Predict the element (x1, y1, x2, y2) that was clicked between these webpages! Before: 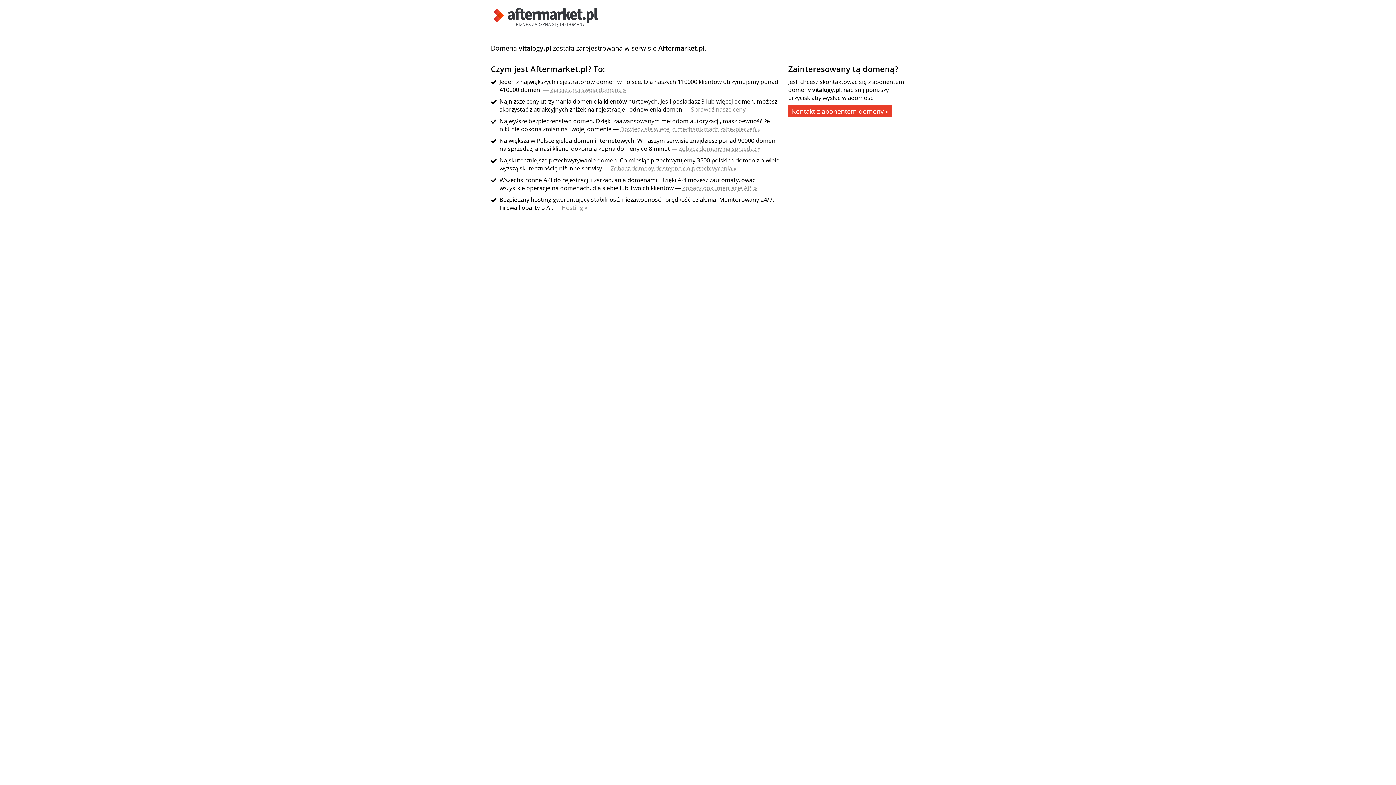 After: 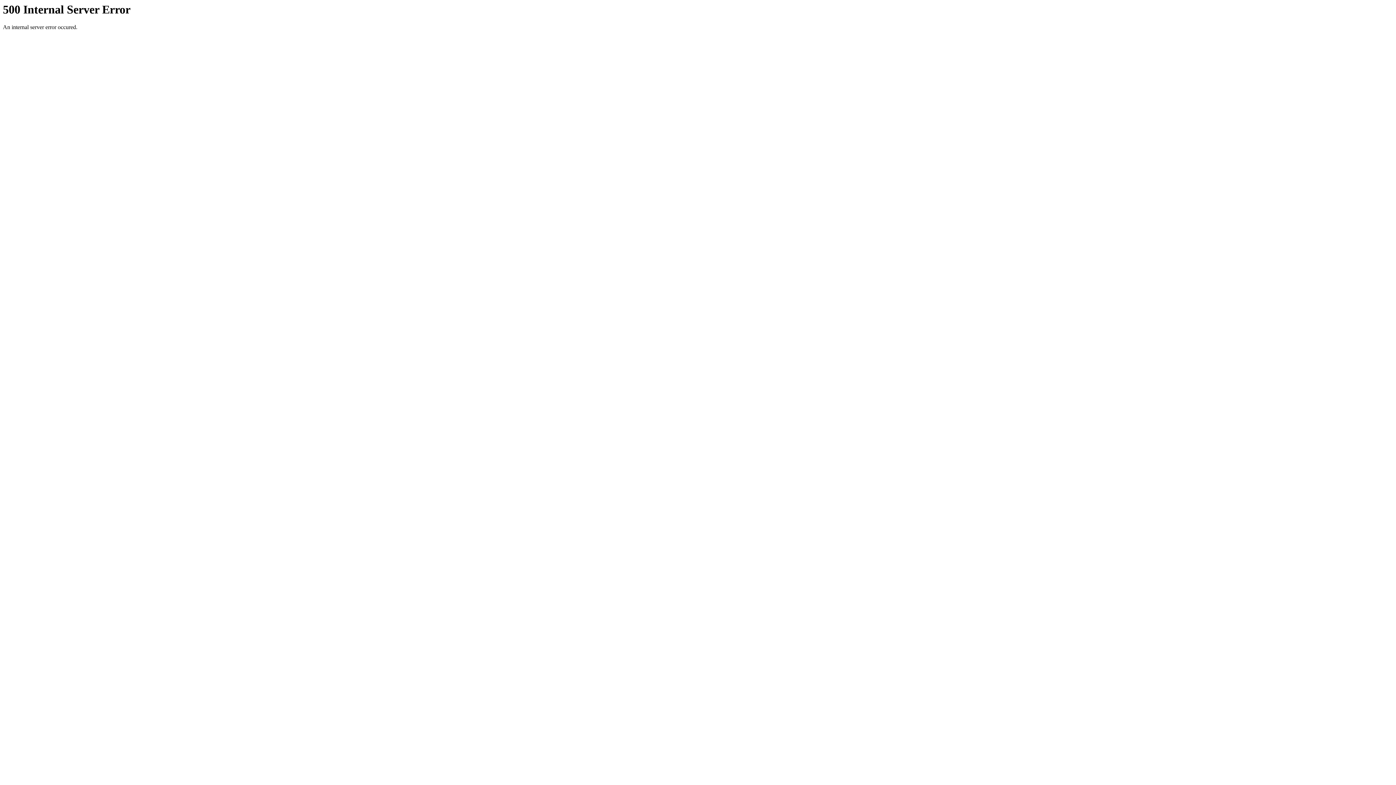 Action: label: Sprawdź nasze ceny » bbox: (691, 105, 750, 113)